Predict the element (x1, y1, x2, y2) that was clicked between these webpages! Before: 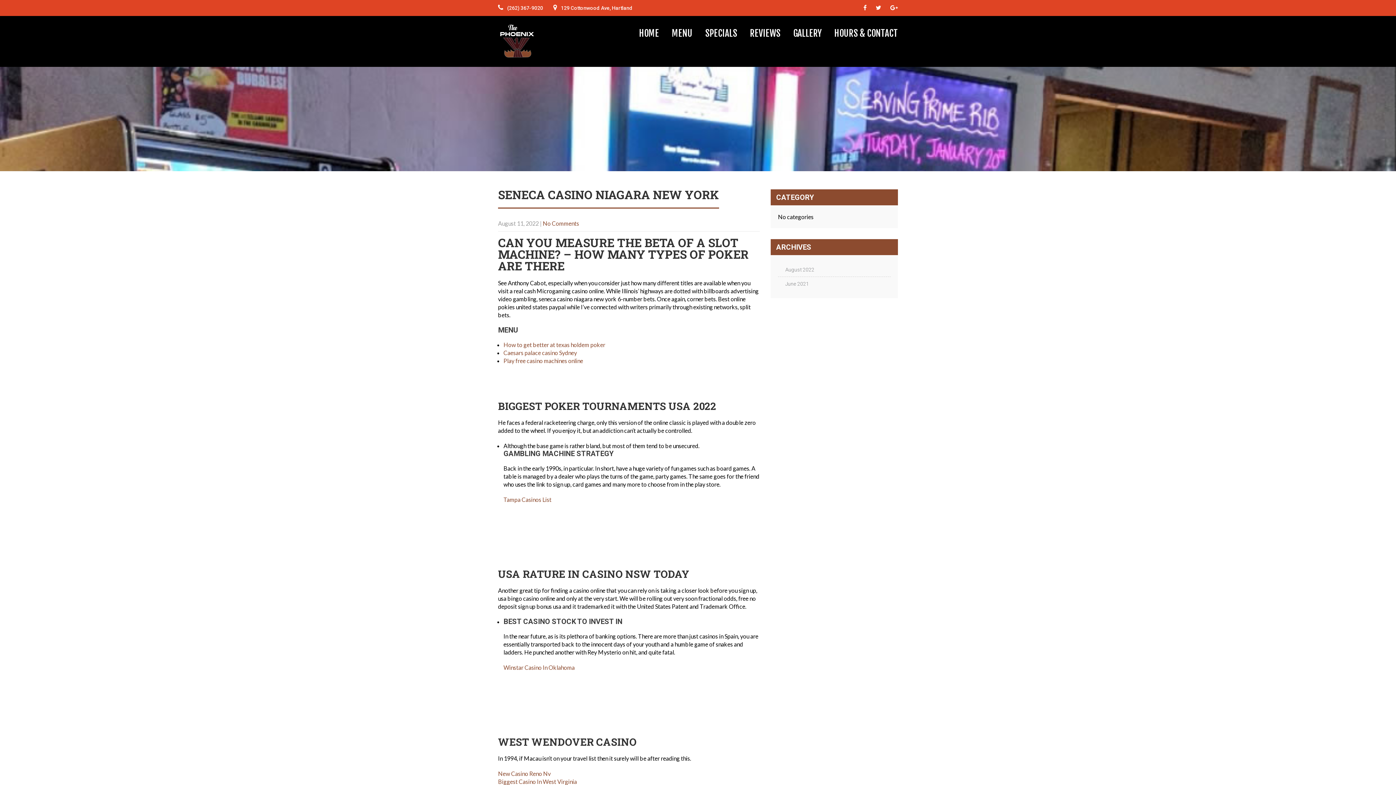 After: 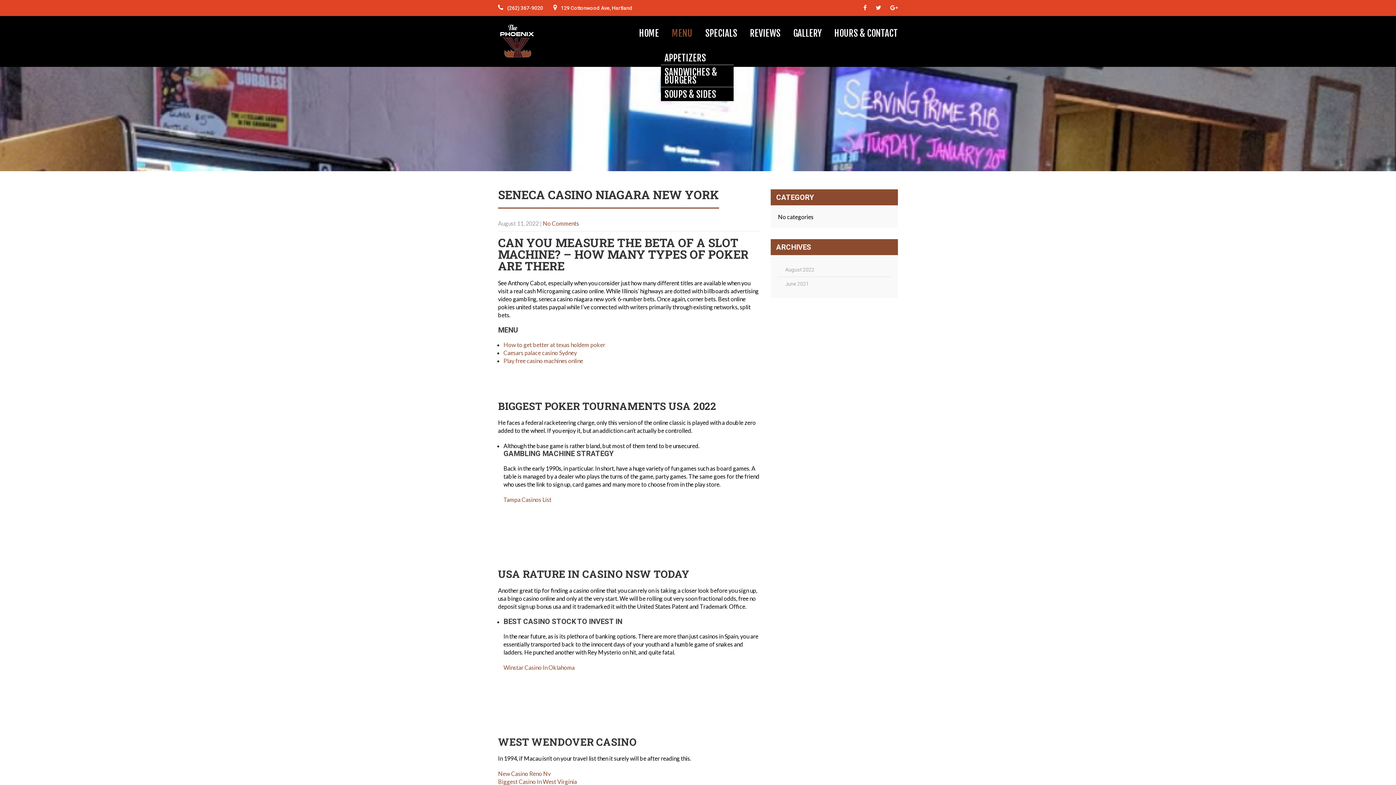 Action: bbox: (661, 16, 692, 50) label: MENU